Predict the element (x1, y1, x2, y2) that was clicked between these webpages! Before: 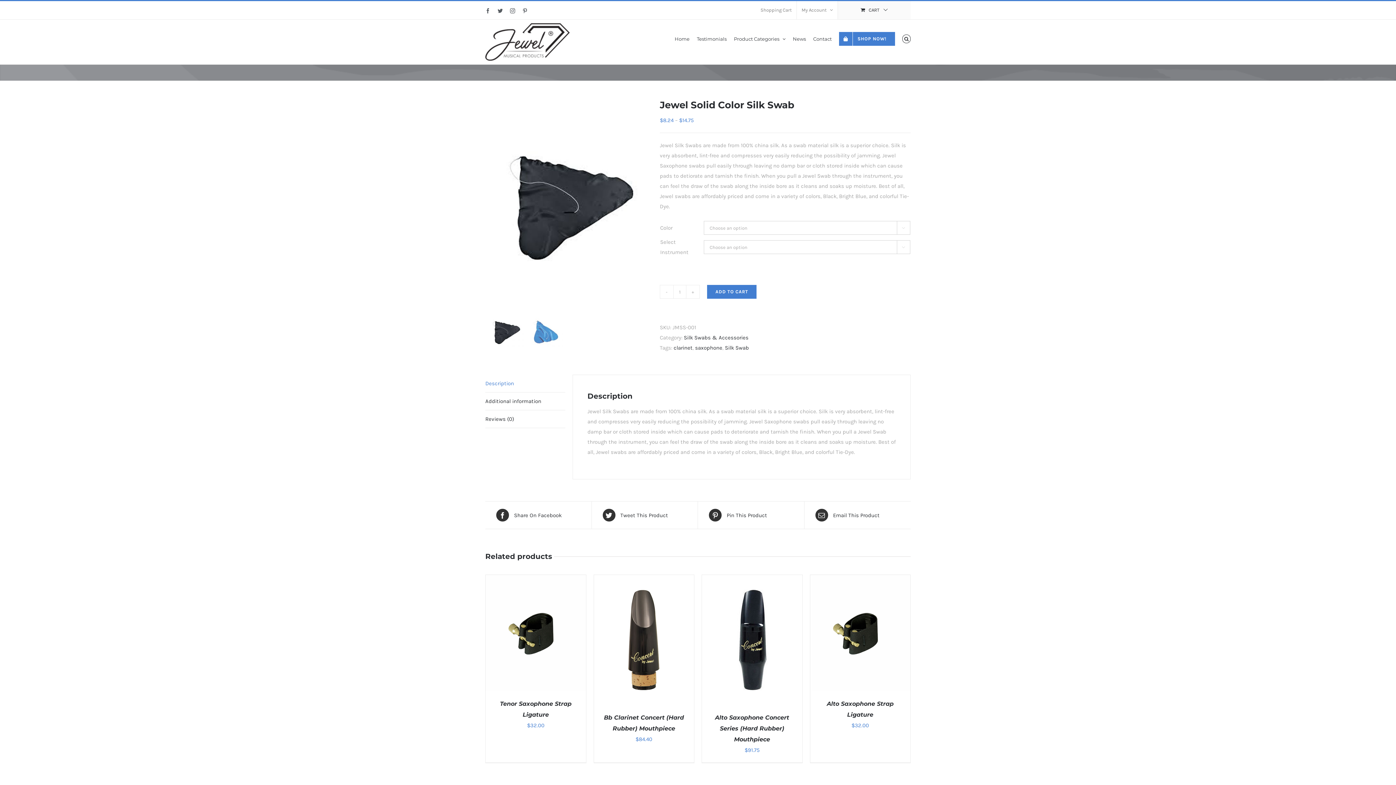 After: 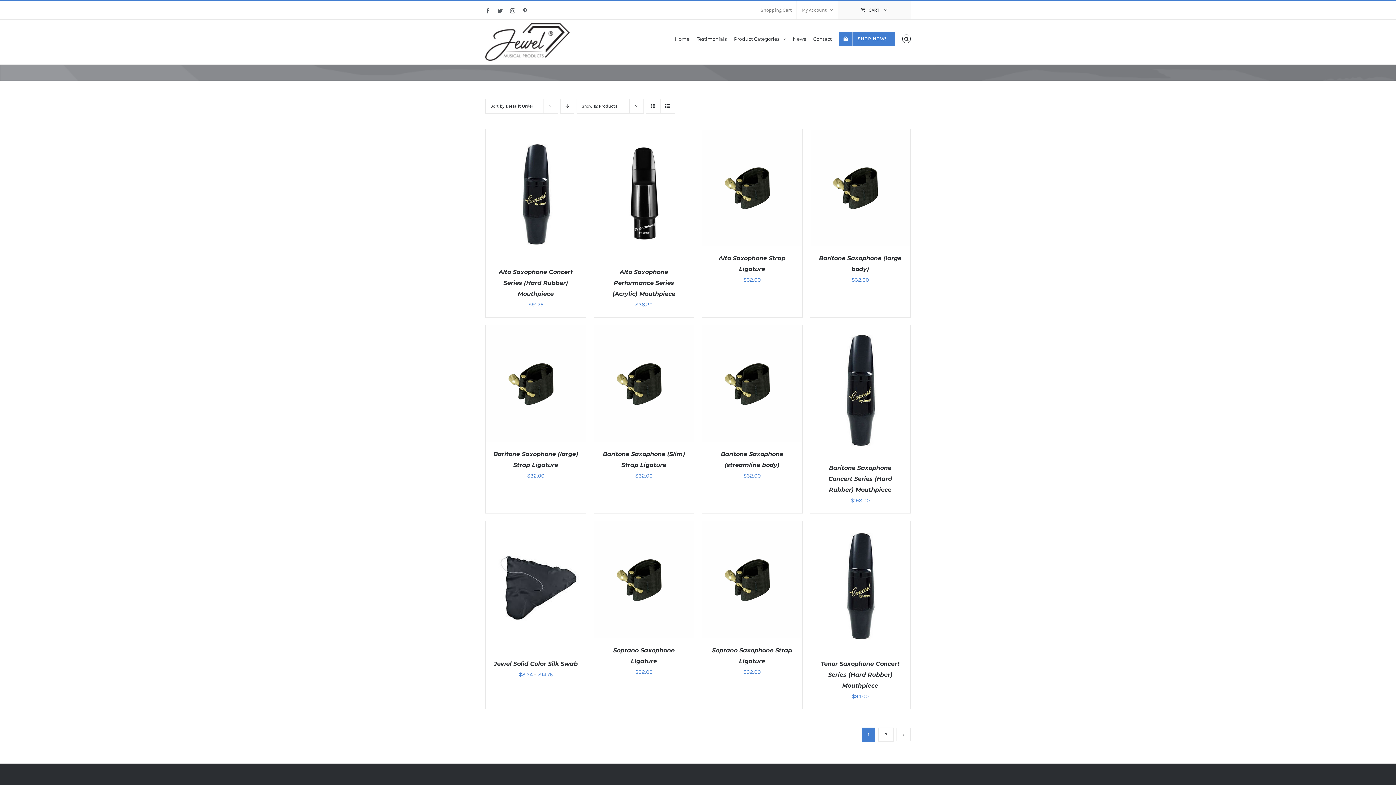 Action: bbox: (695, 344, 722, 351) label: saxophone